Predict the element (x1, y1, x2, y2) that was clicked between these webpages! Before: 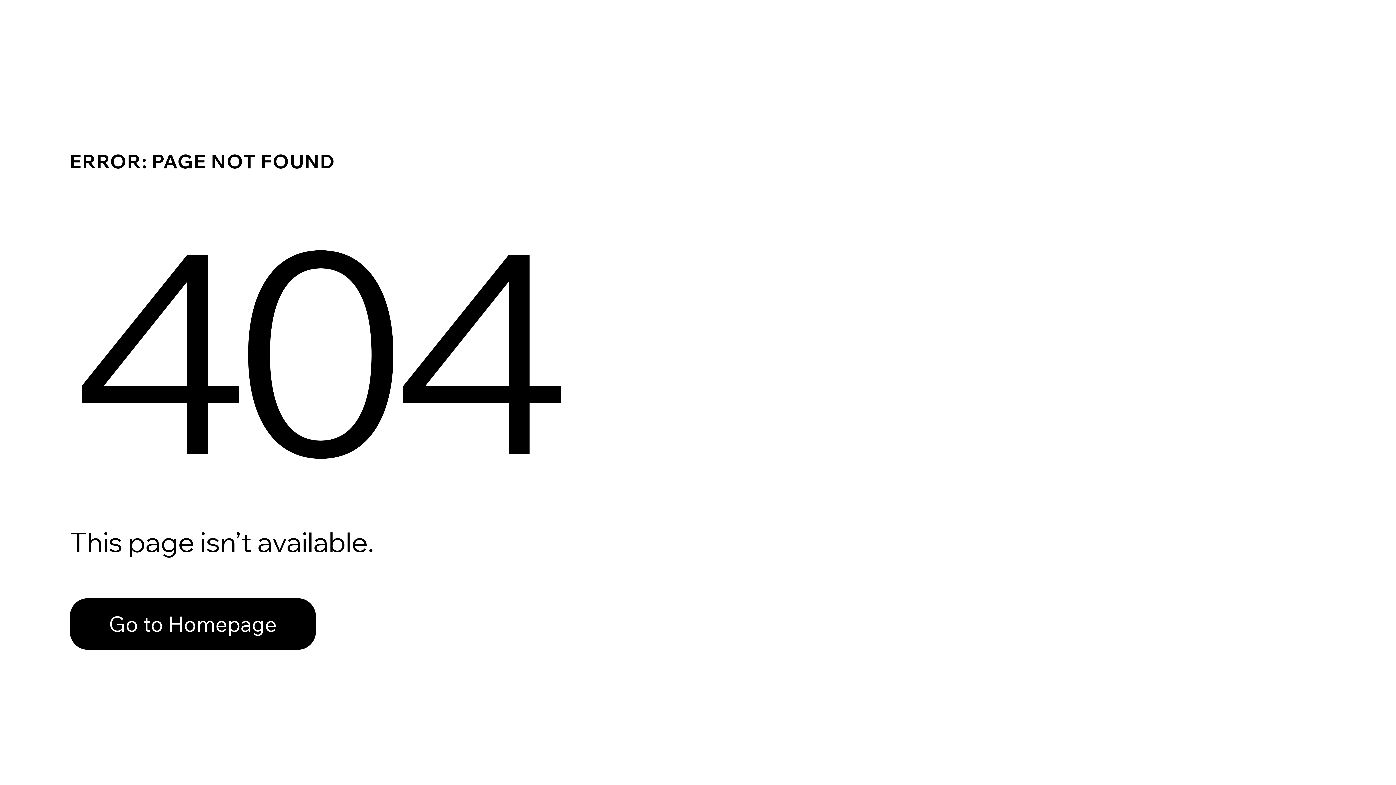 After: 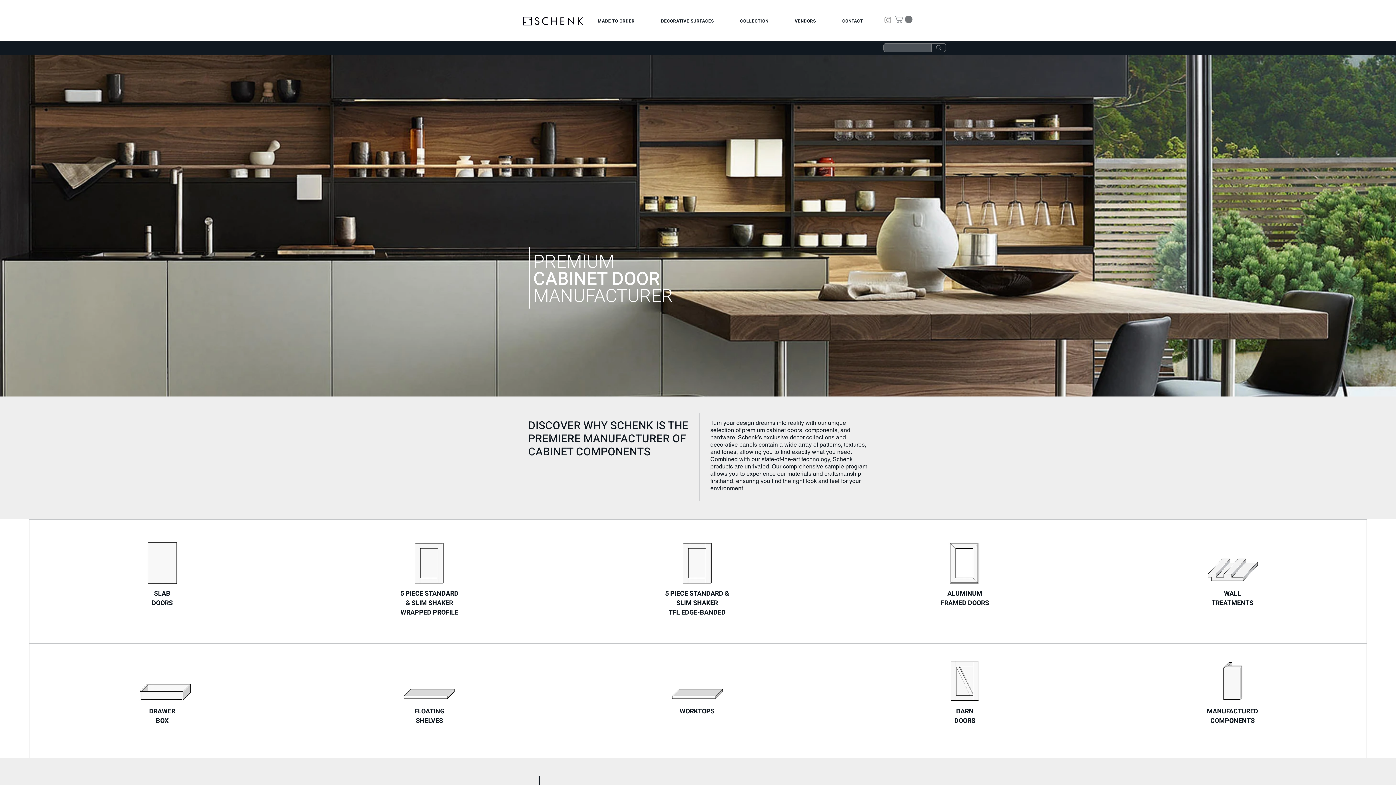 Action: bbox: (69, 598, 316, 650) label: Go to Homepage